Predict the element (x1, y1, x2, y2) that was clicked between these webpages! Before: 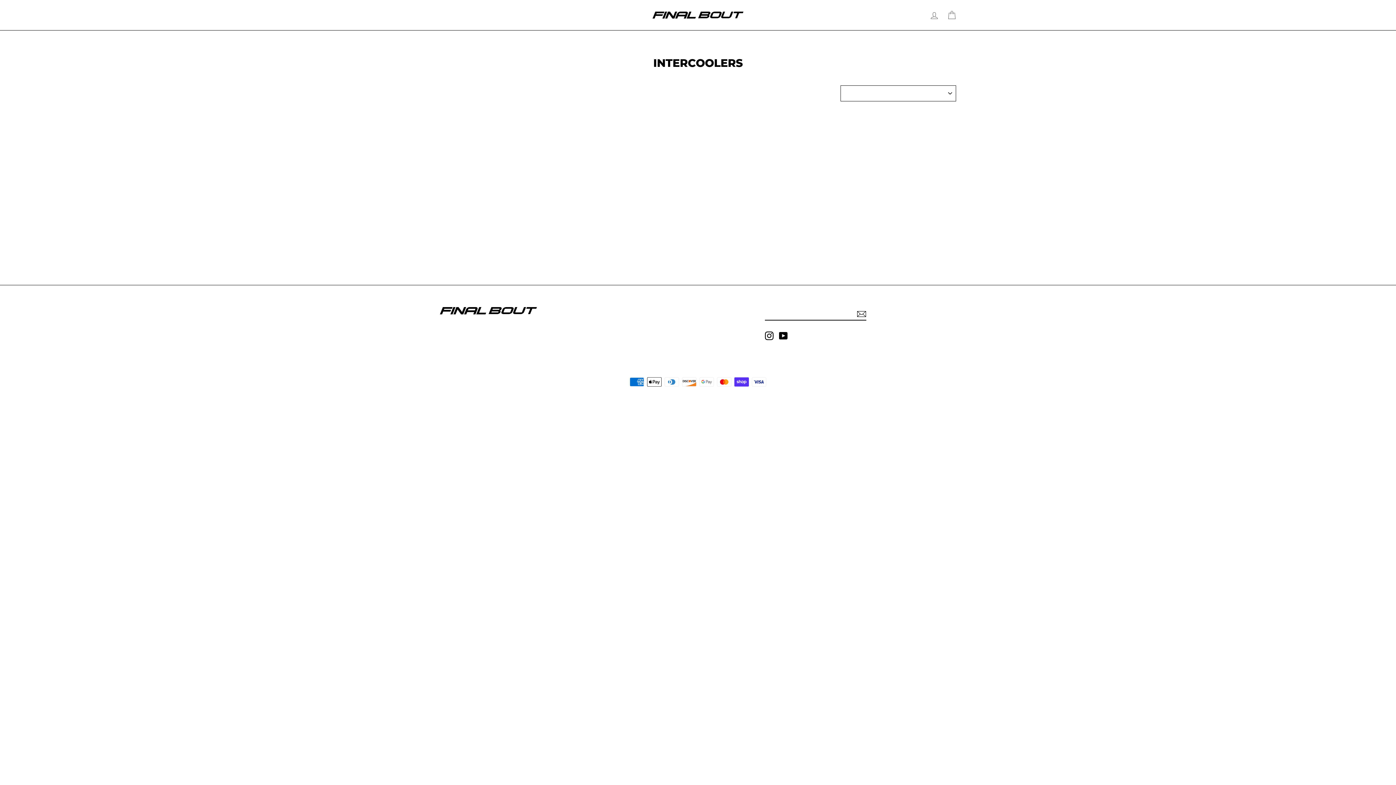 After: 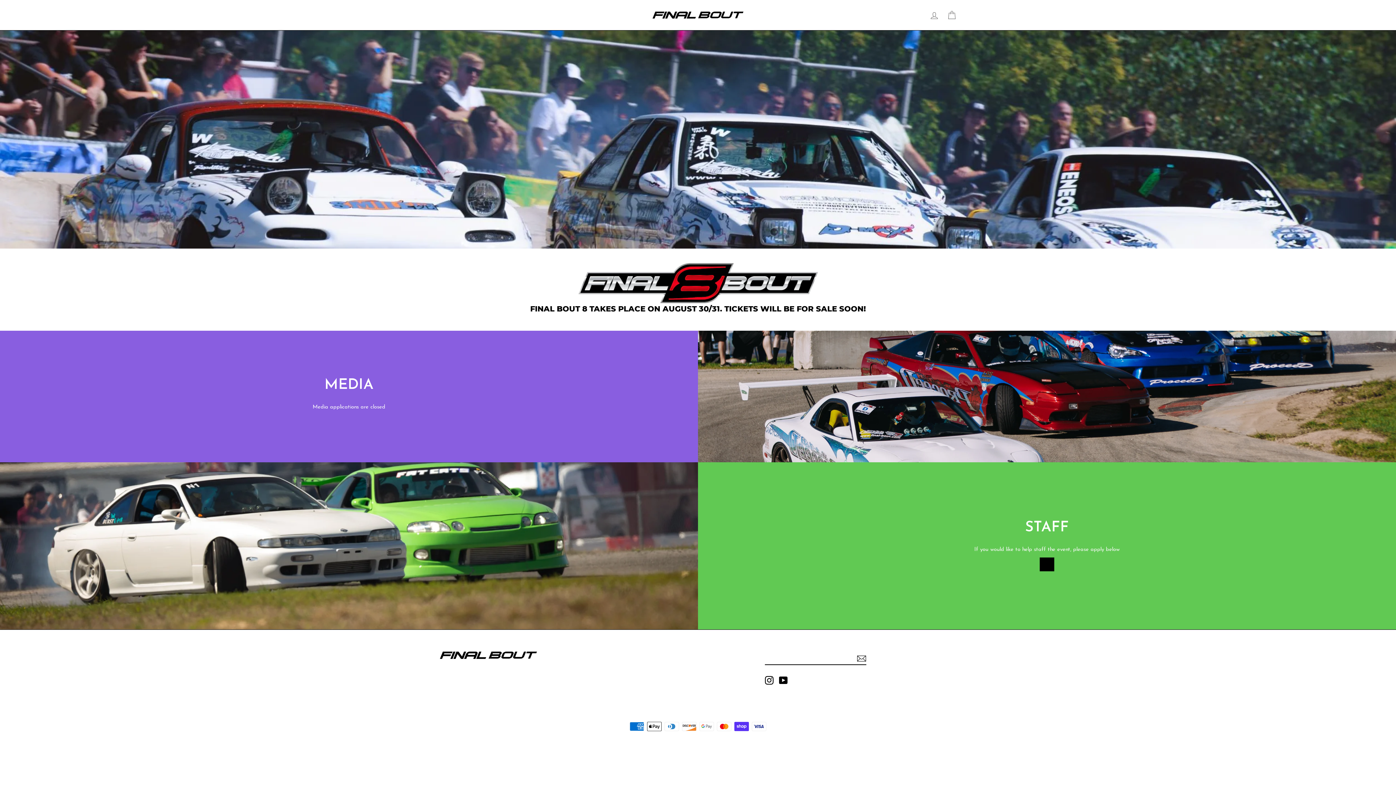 Action: bbox: (571, 326, 757, 334) label: Tickets